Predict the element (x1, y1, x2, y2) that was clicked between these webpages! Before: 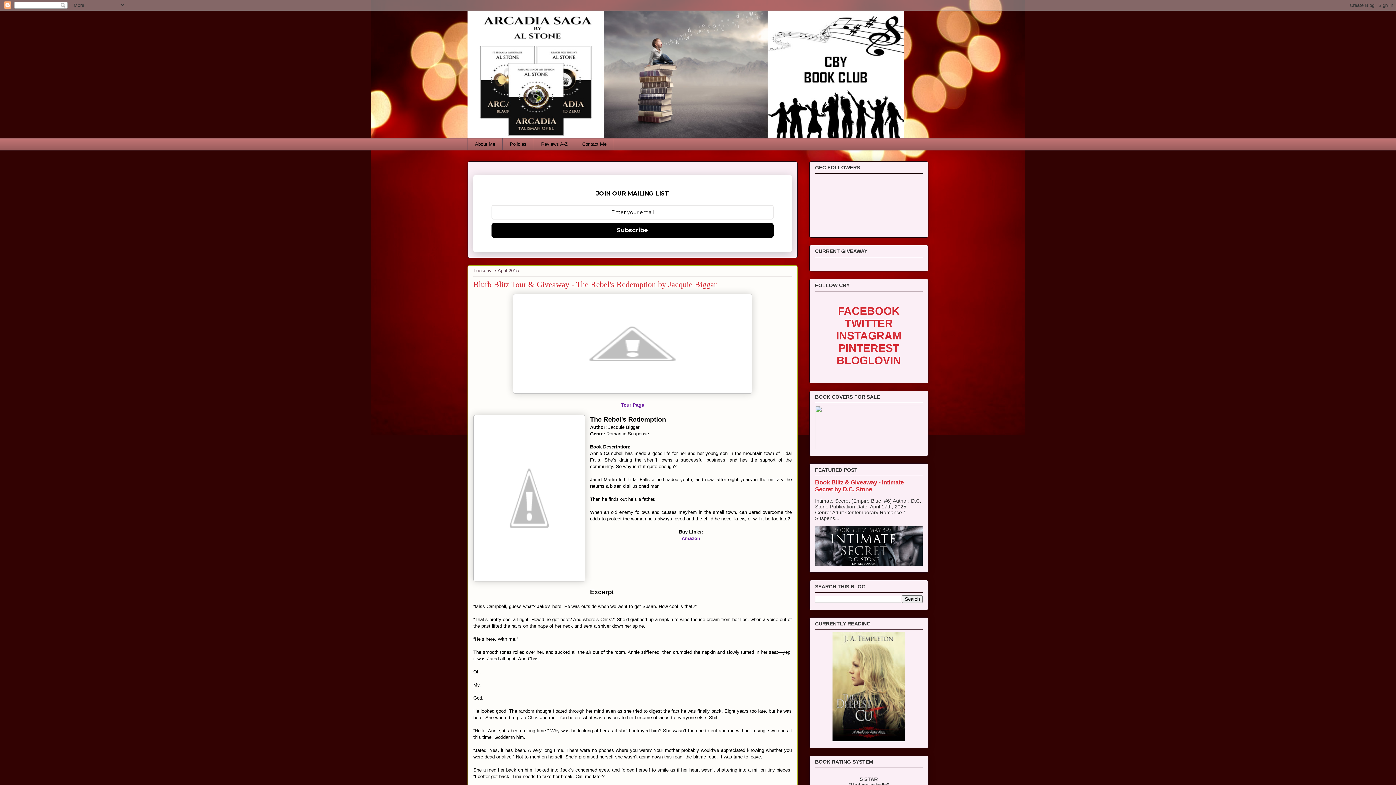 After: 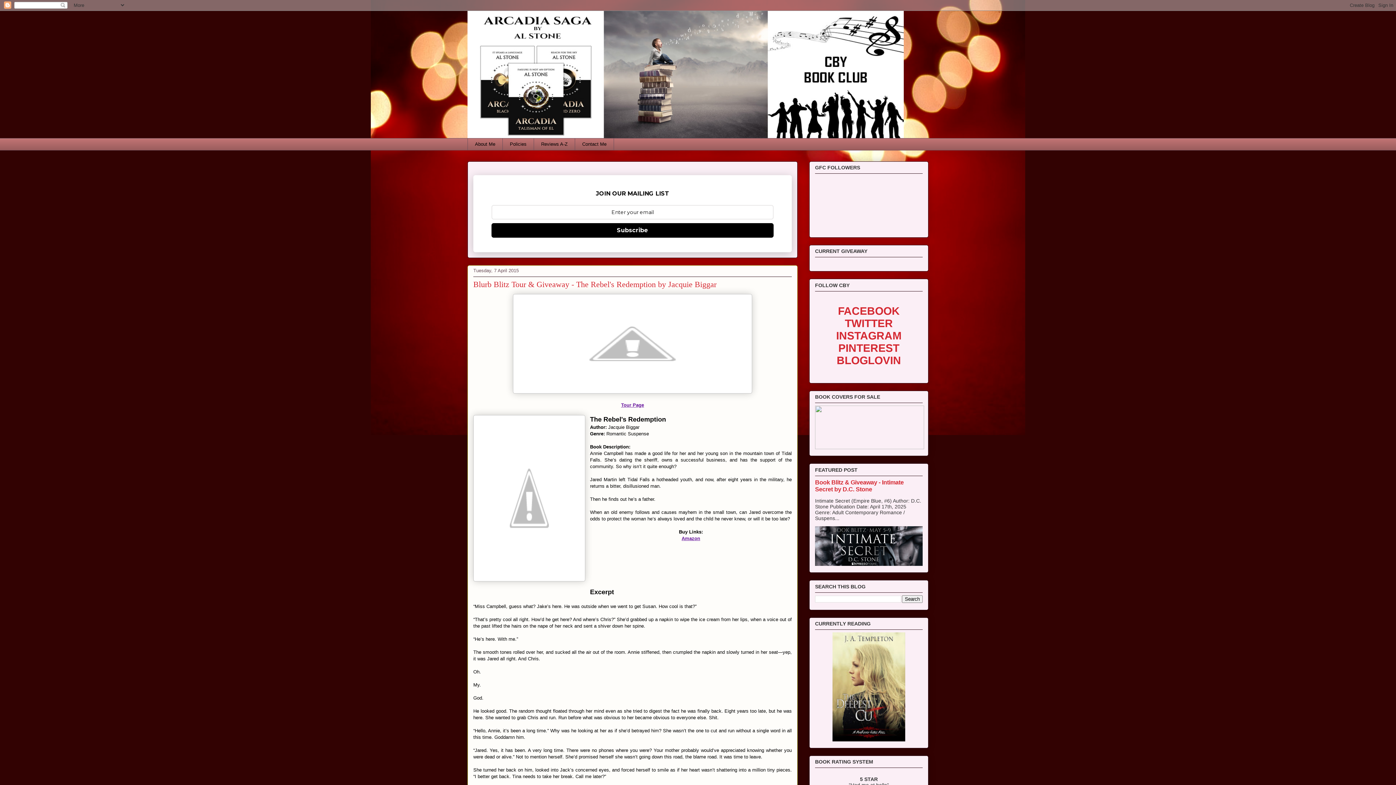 Action: label: Amazon bbox: (681, 535, 700, 541)